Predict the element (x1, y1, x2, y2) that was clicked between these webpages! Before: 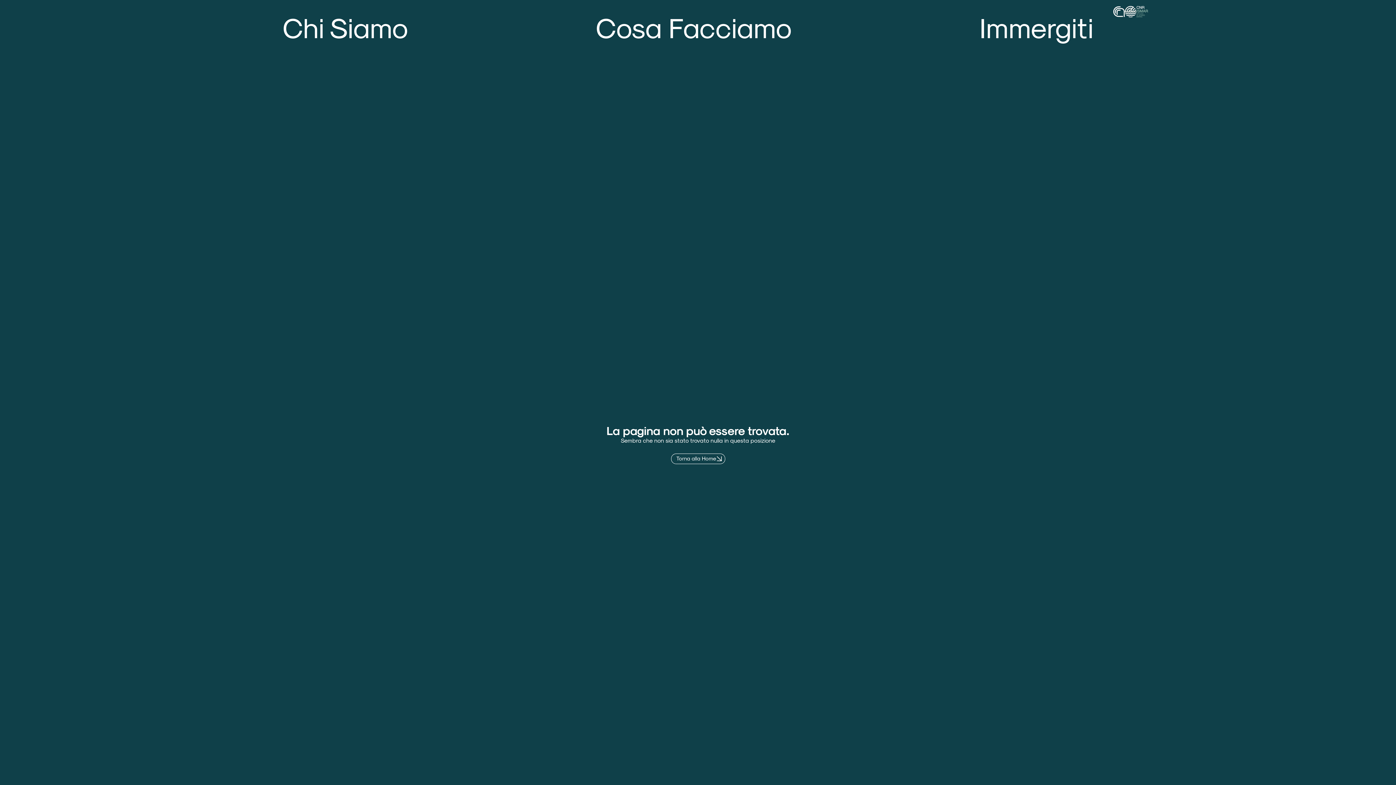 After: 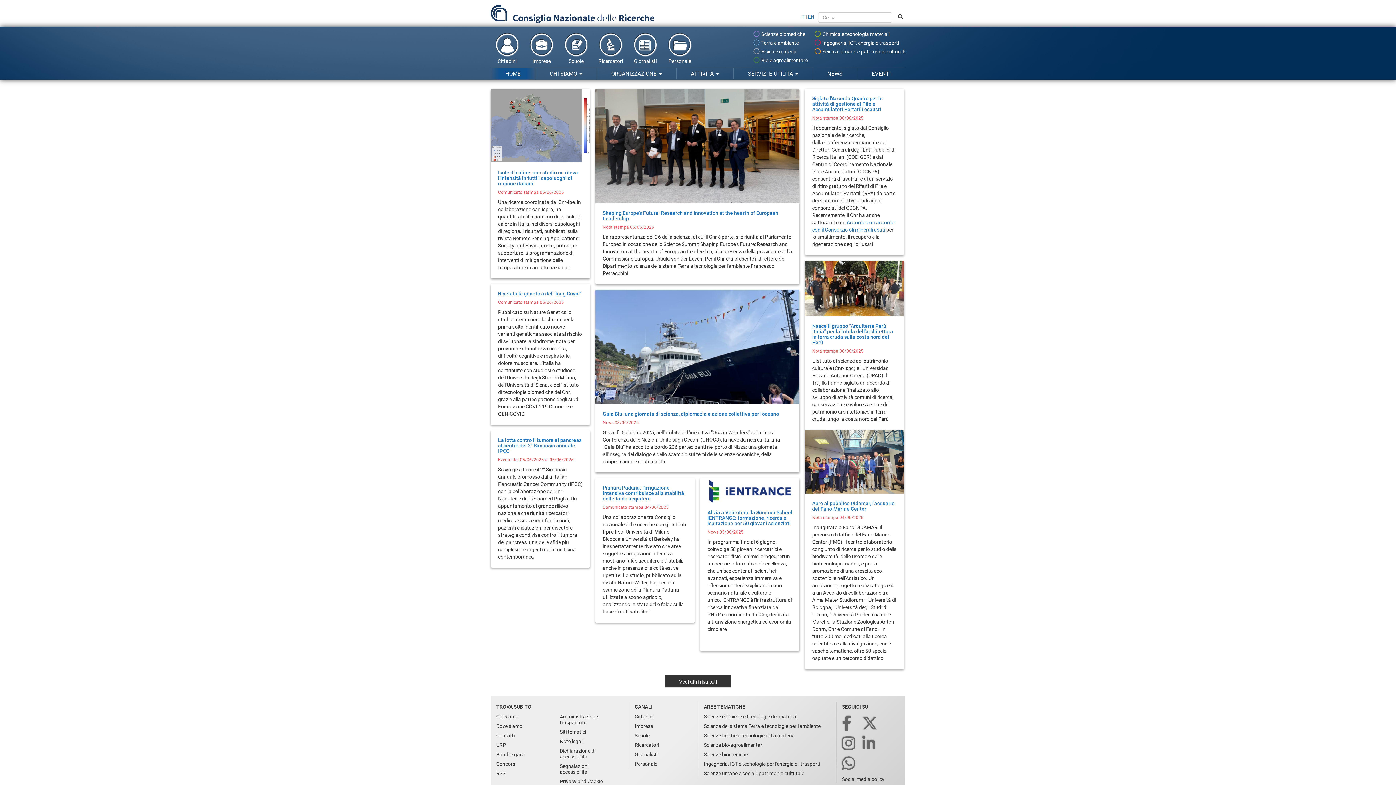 Action: bbox: (1136, 5, 1148, 17)